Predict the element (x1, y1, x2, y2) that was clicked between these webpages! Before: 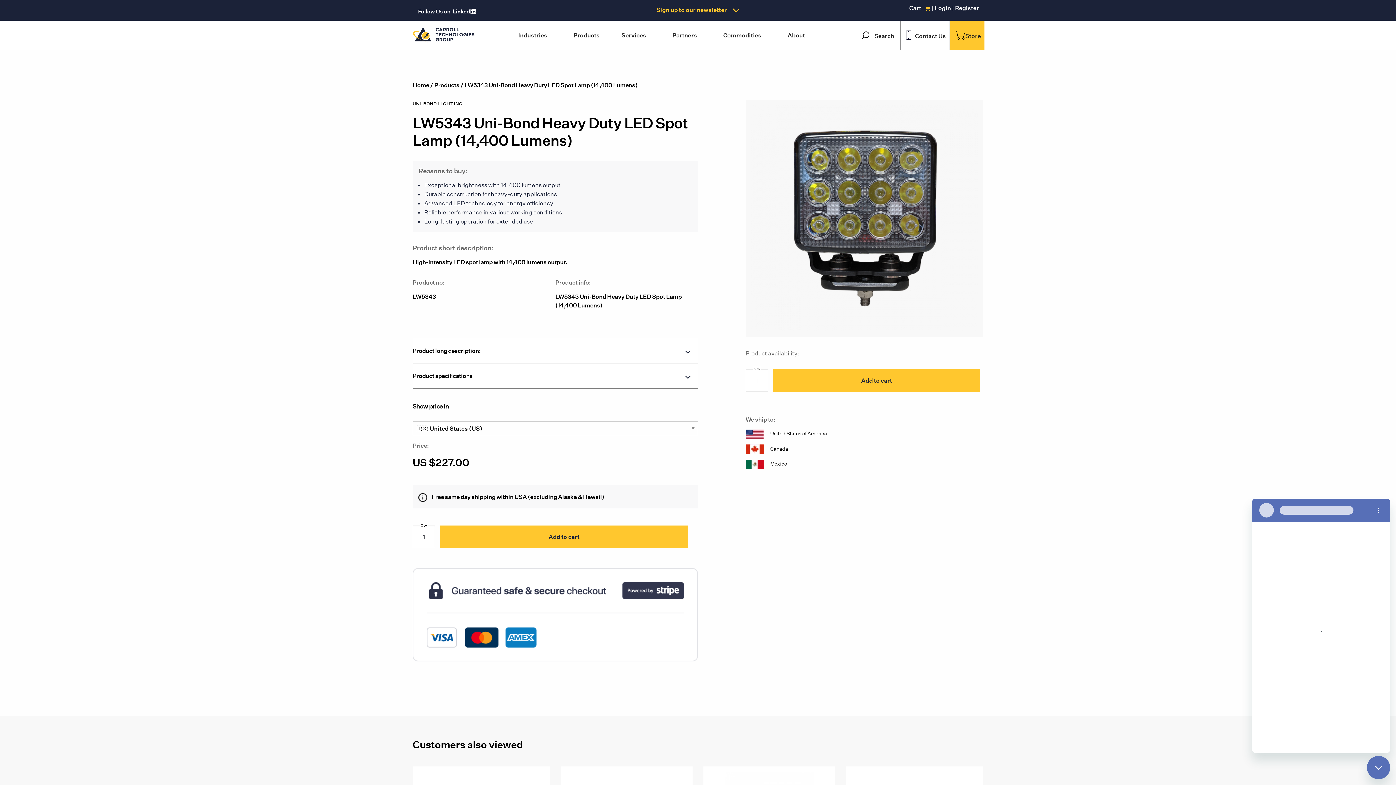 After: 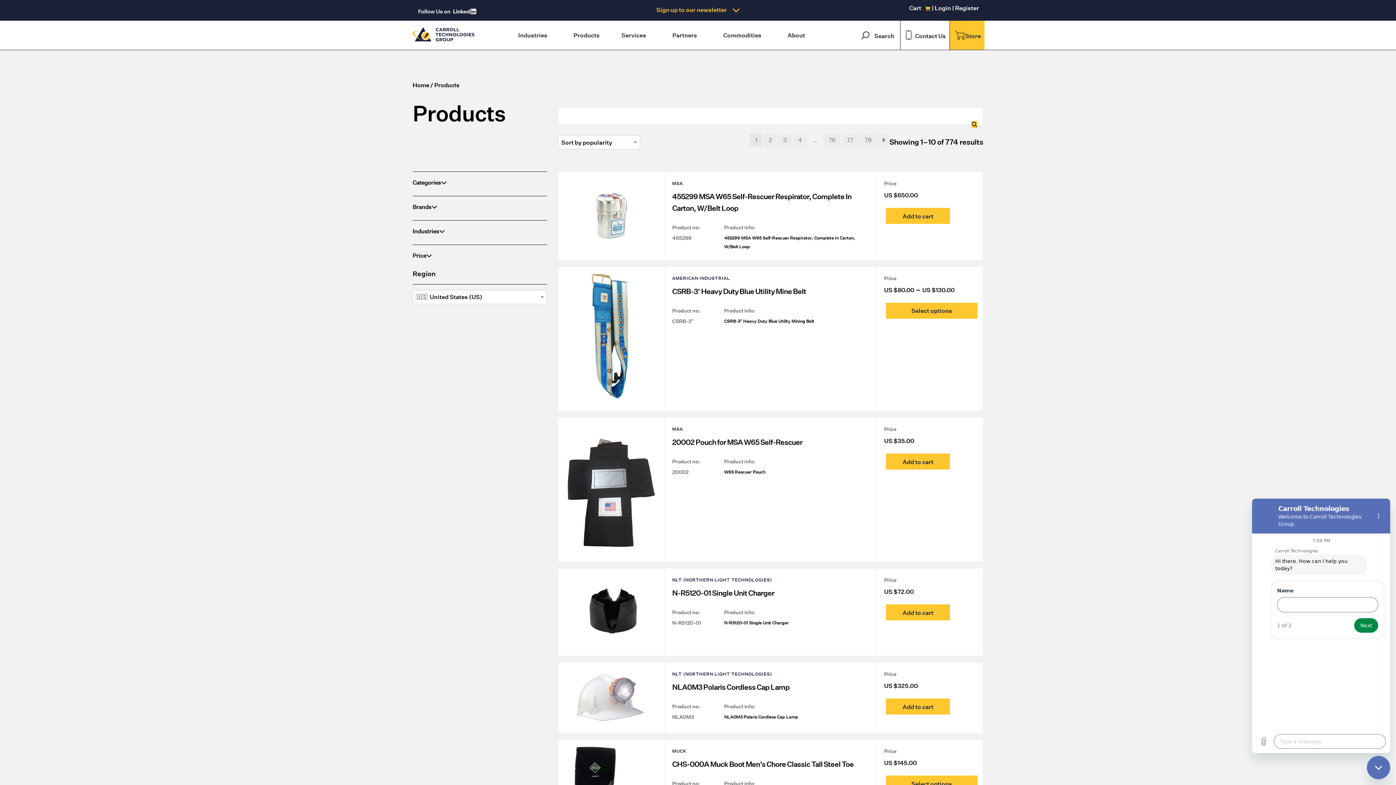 Action: label: Store bbox: (949, 20, 984, 49)